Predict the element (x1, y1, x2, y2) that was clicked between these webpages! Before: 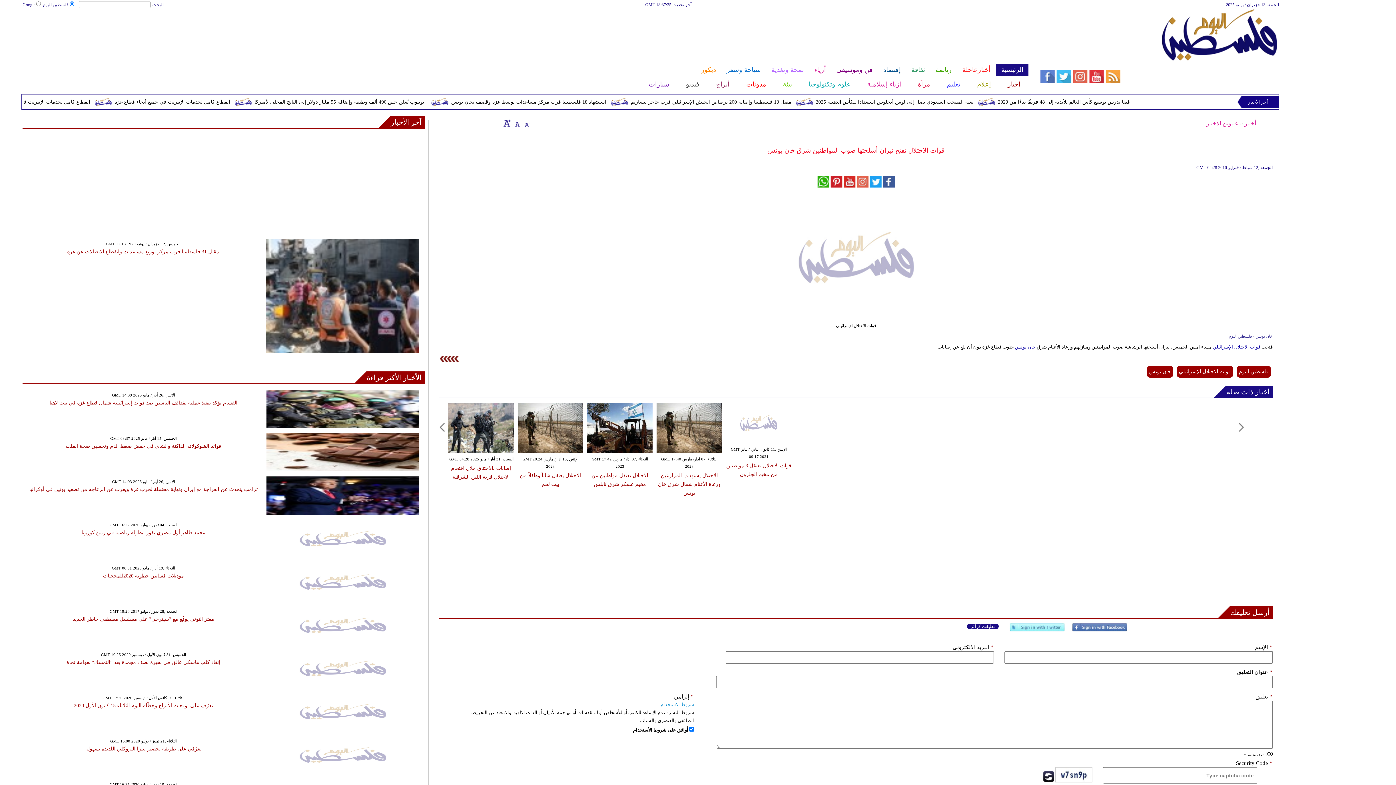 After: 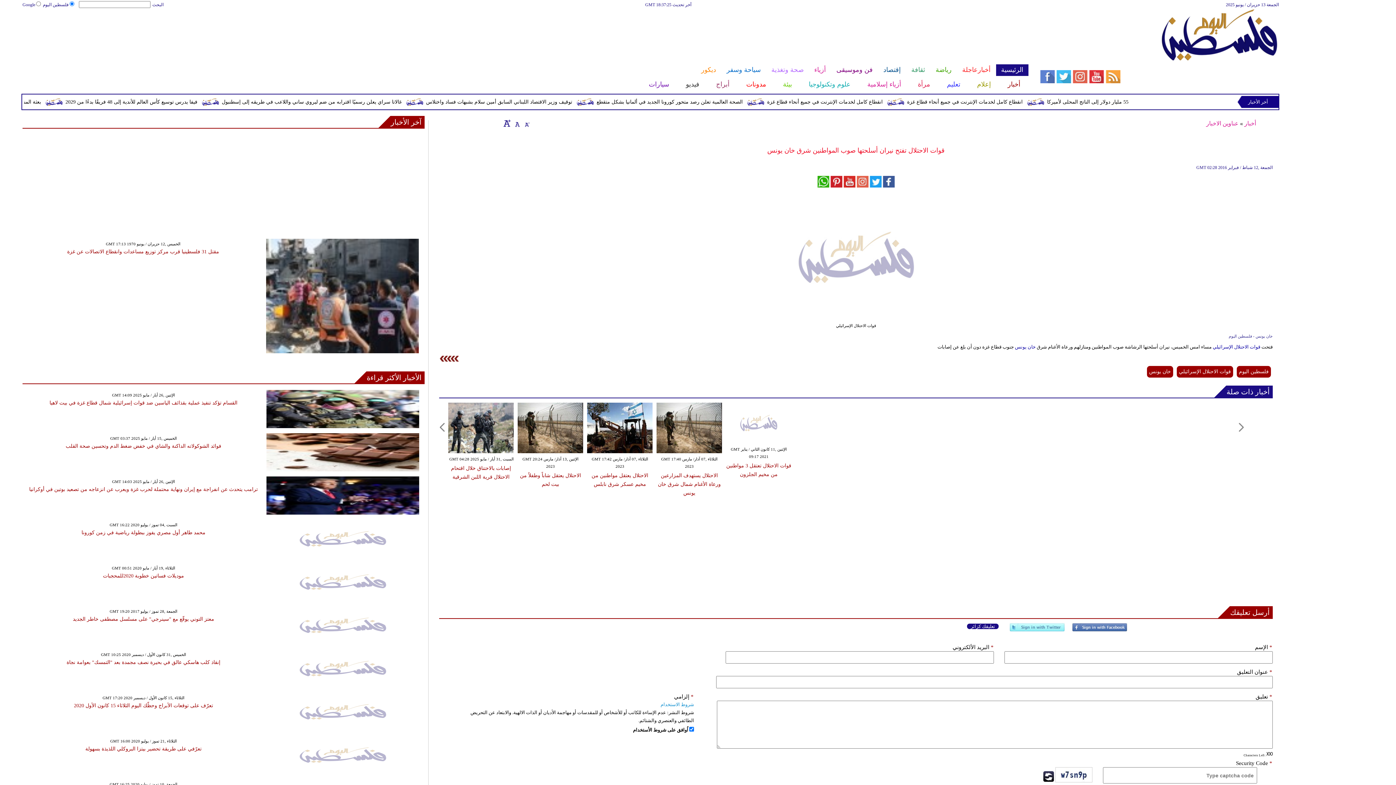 Action: bbox: (503, 119, 510, 126)